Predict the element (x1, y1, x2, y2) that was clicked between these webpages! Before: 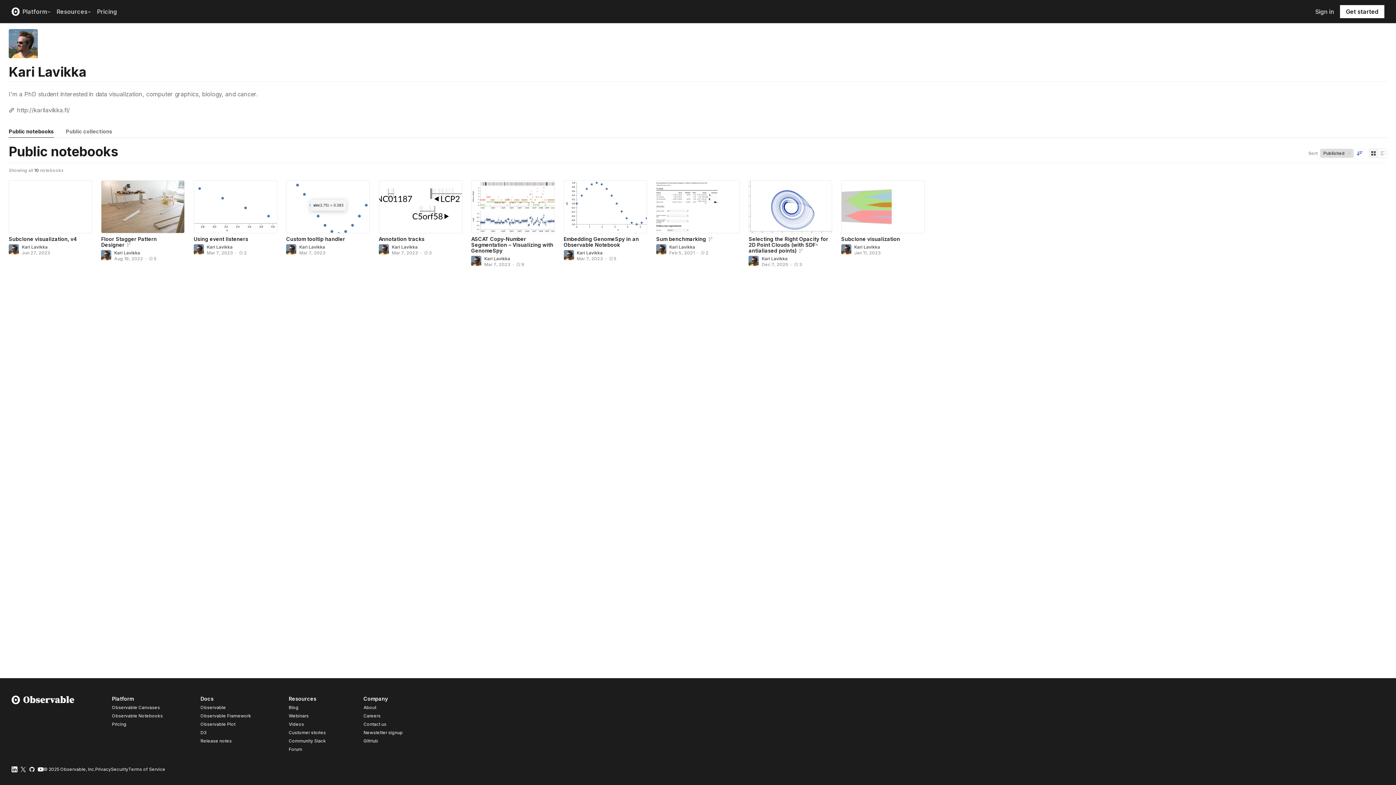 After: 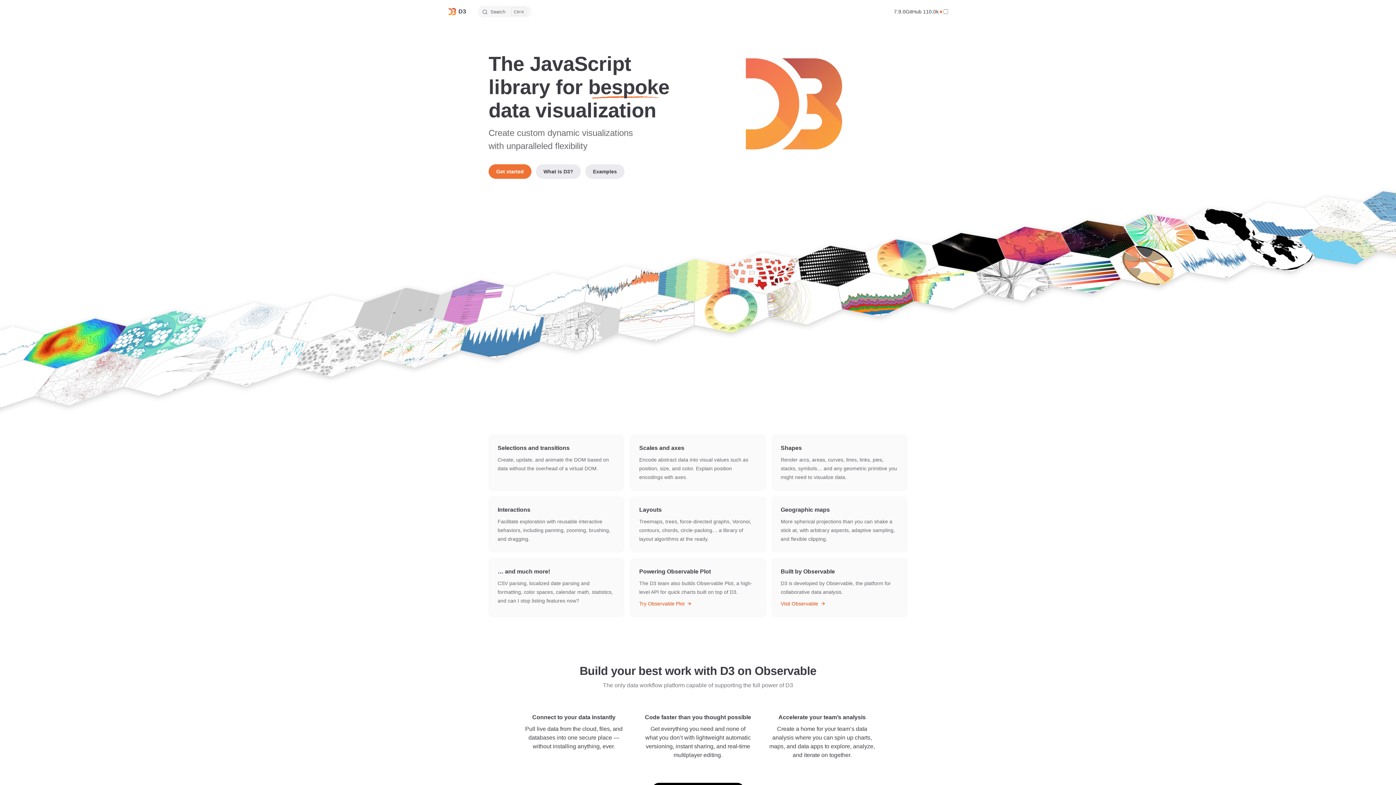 Action: label: D3 bbox: (200, 730, 206, 735)